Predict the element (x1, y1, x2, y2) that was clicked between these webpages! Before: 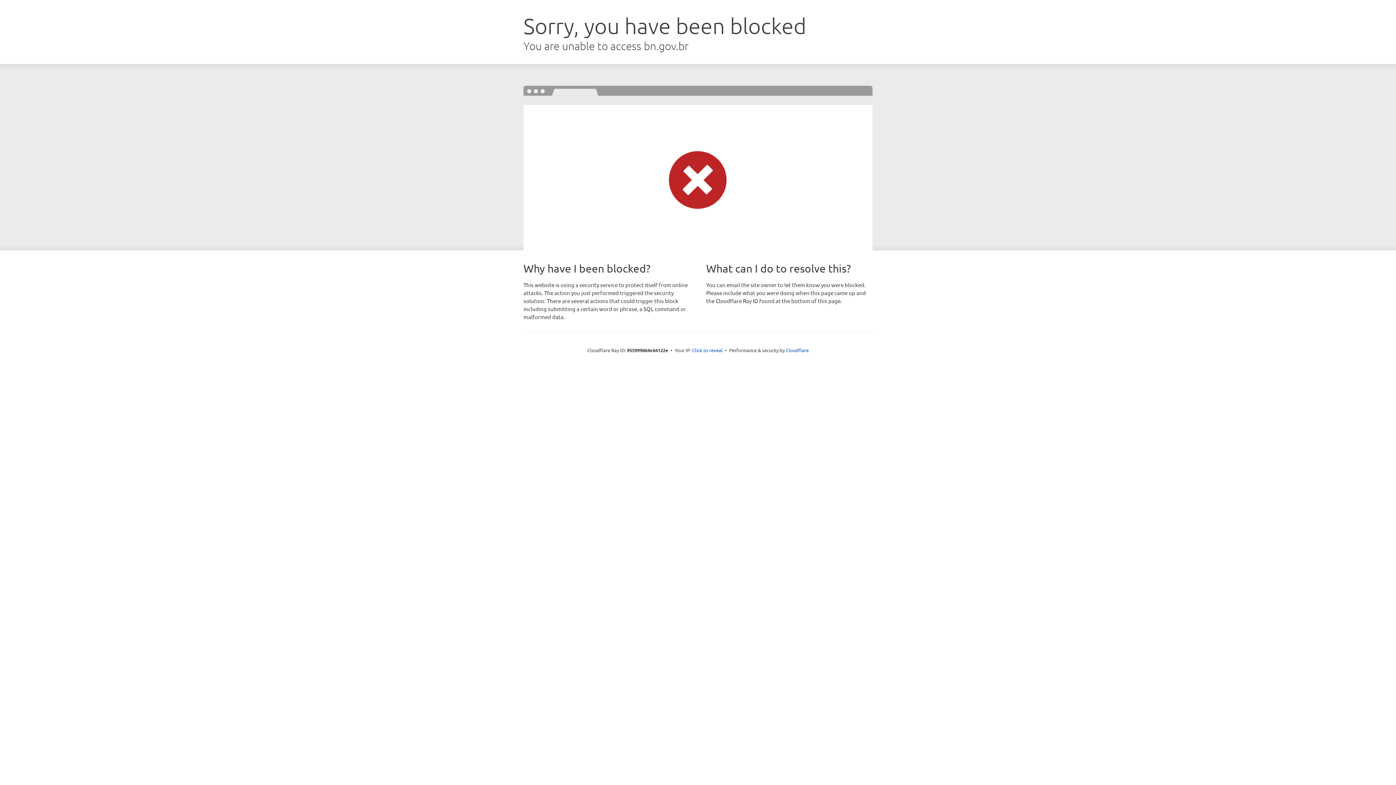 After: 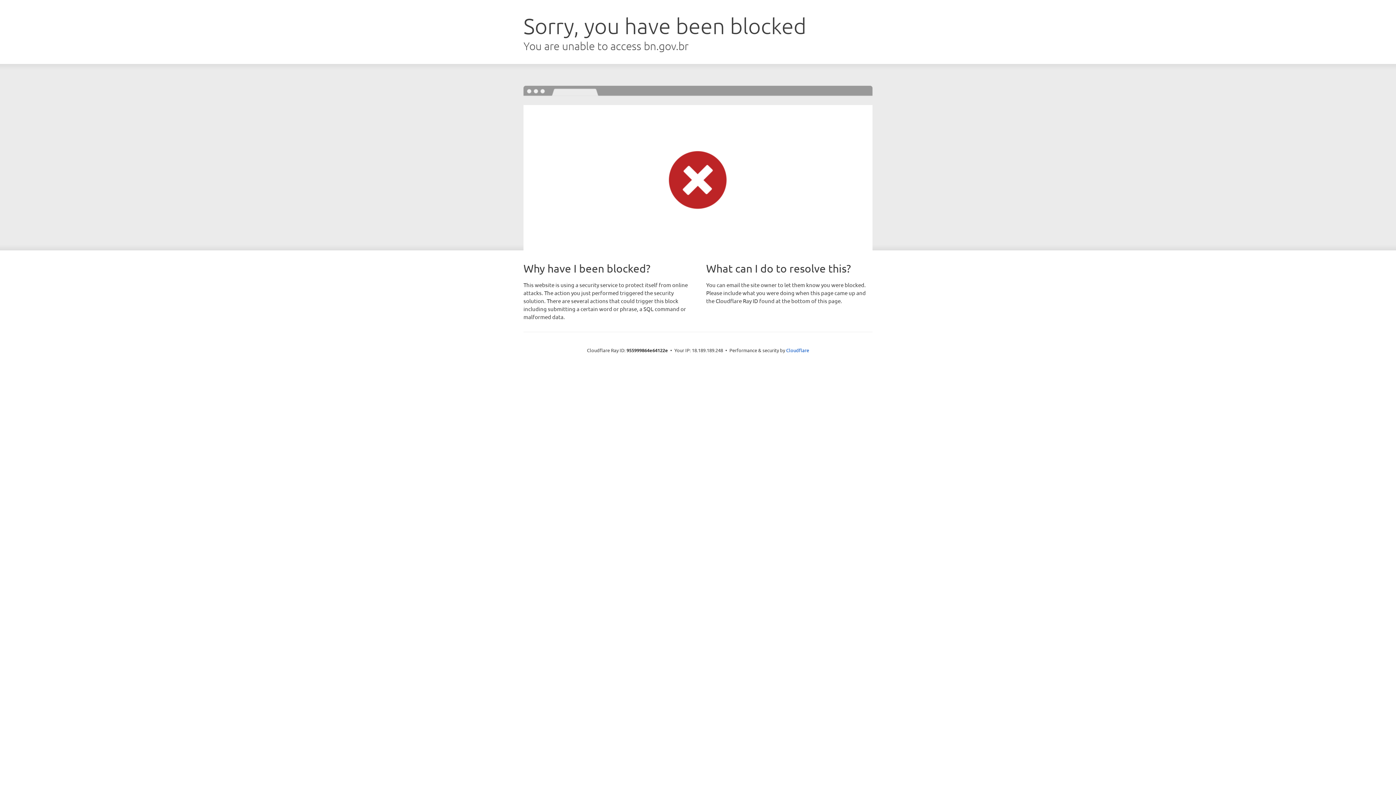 Action: bbox: (692, 346, 722, 353) label: Click to reveal